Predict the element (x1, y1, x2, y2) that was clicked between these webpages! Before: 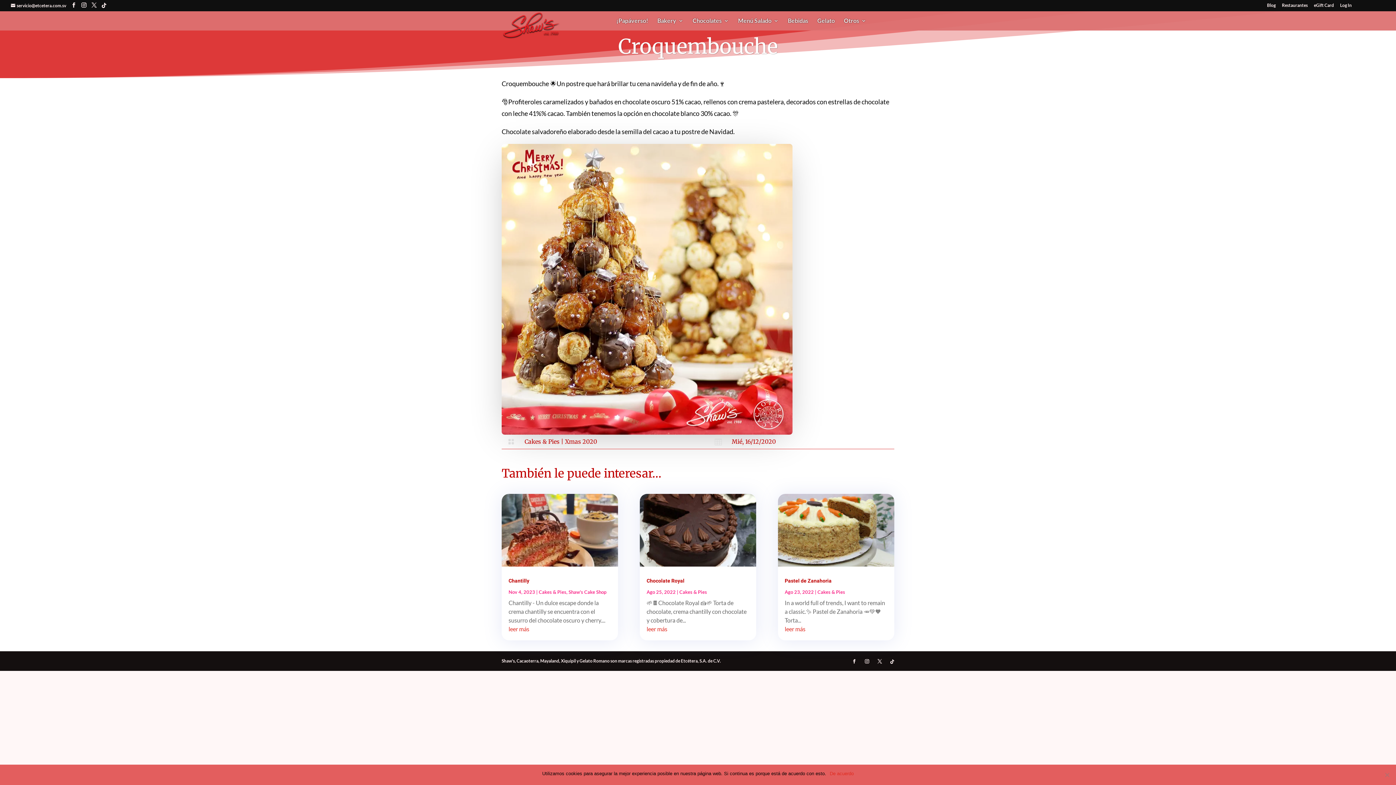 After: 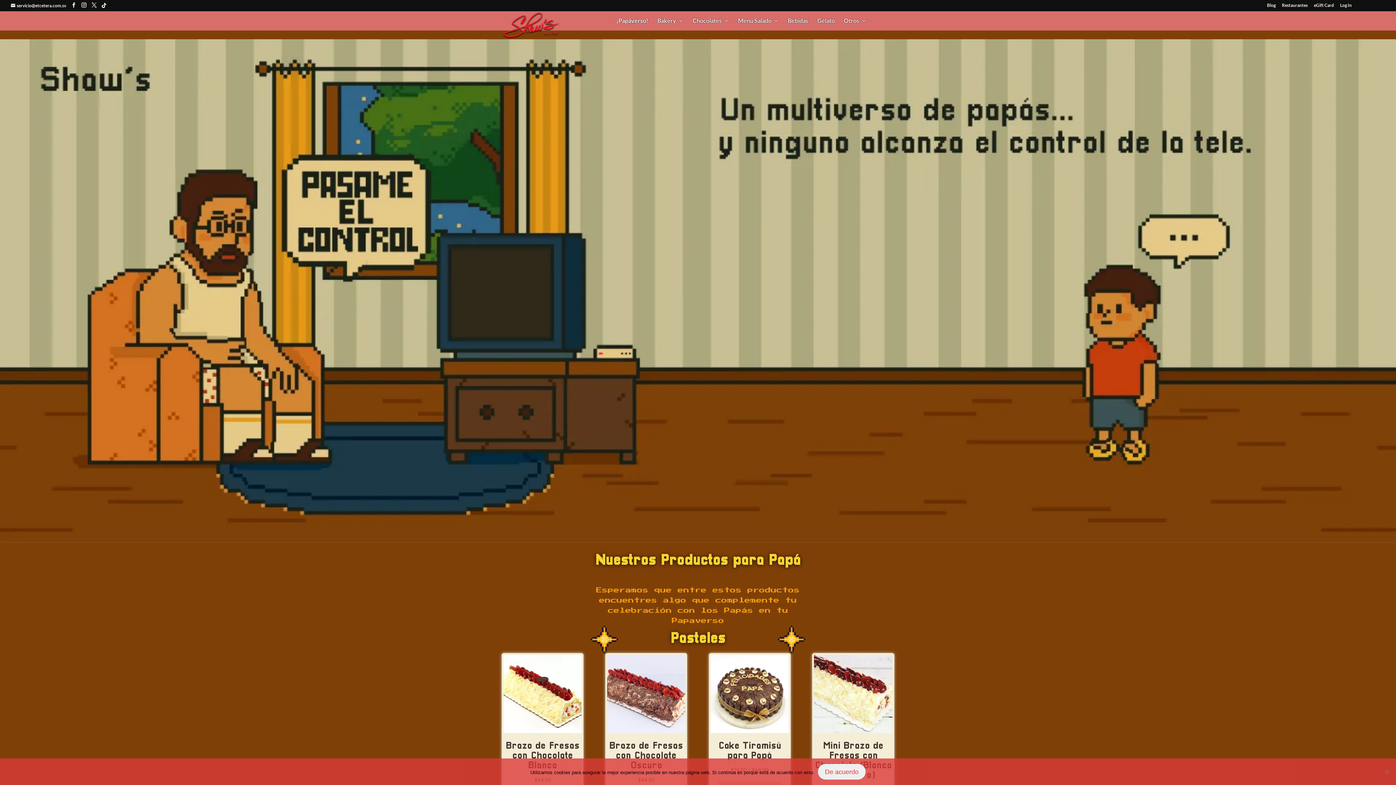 Action: label: ¡Papáverso! bbox: (616, 18, 648, 30)